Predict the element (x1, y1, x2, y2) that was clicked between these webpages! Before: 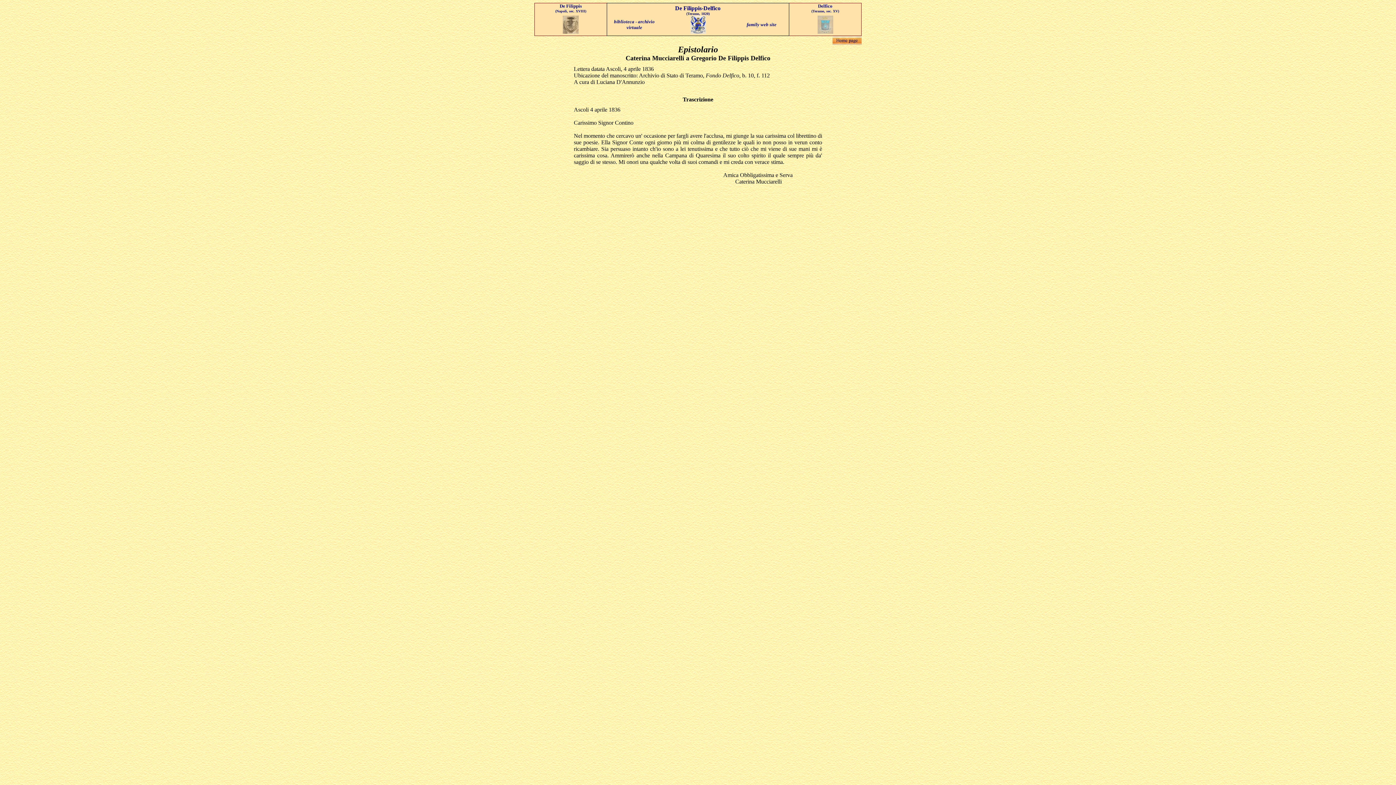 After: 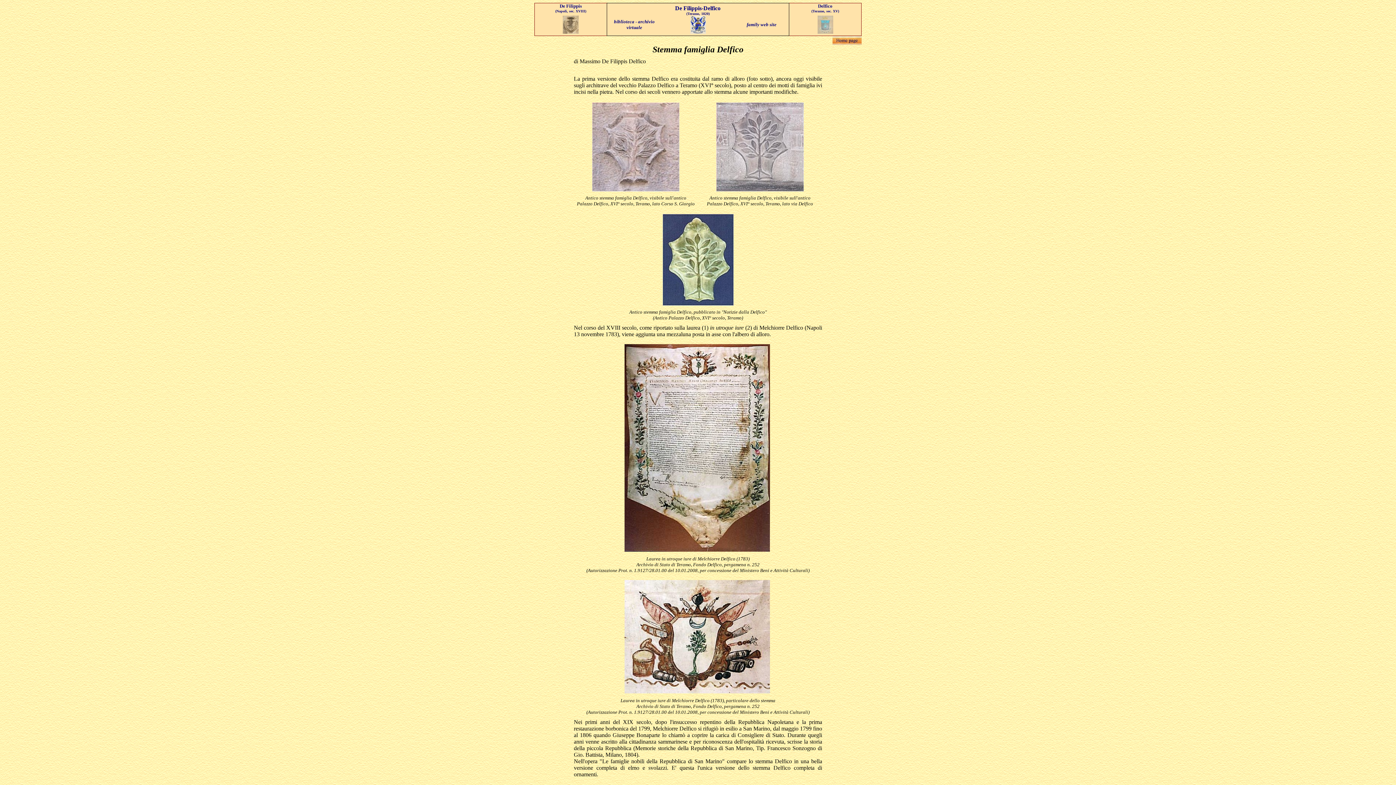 Action: bbox: (817, 28, 833, 34)